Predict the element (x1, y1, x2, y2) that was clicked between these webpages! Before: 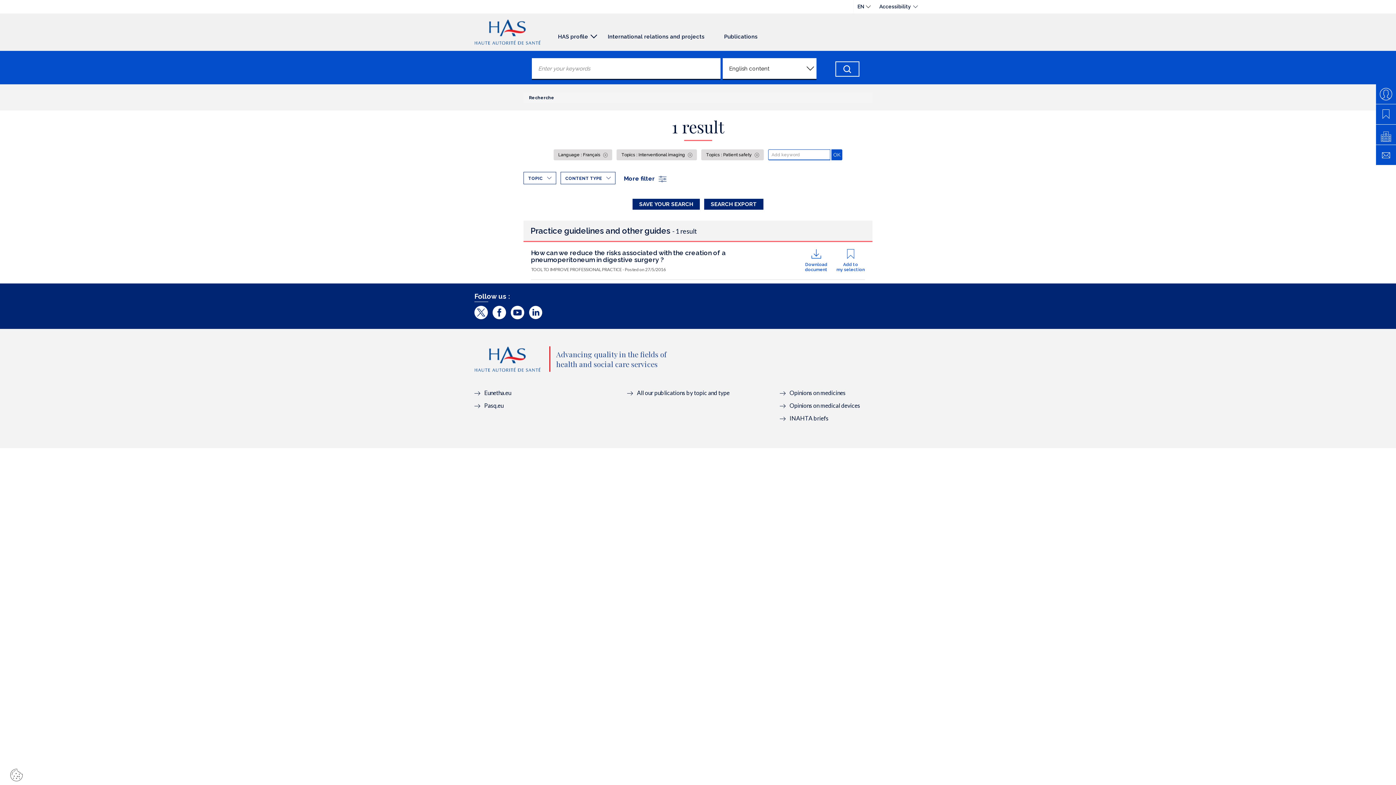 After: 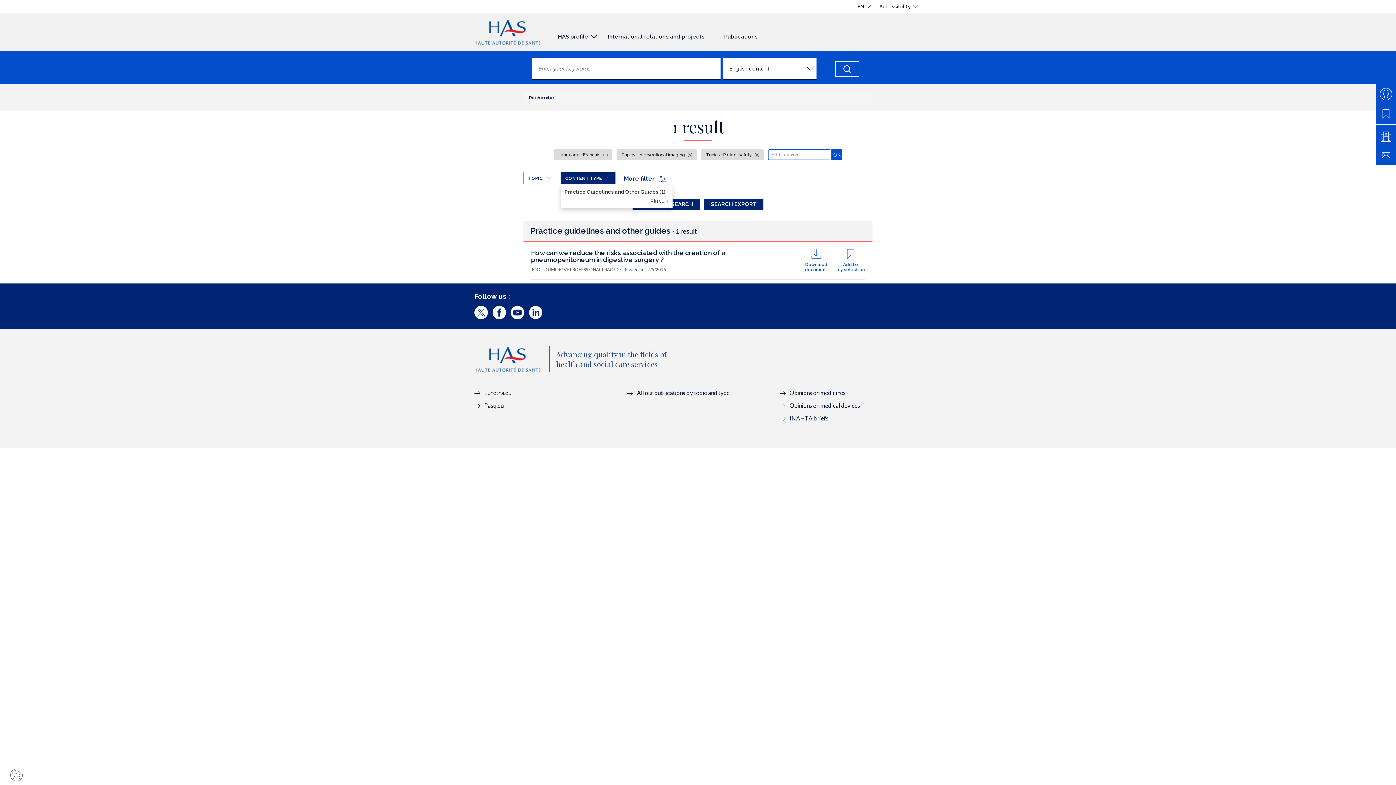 Action: label: CONTENT TYPE bbox: (560, 172, 615, 184)